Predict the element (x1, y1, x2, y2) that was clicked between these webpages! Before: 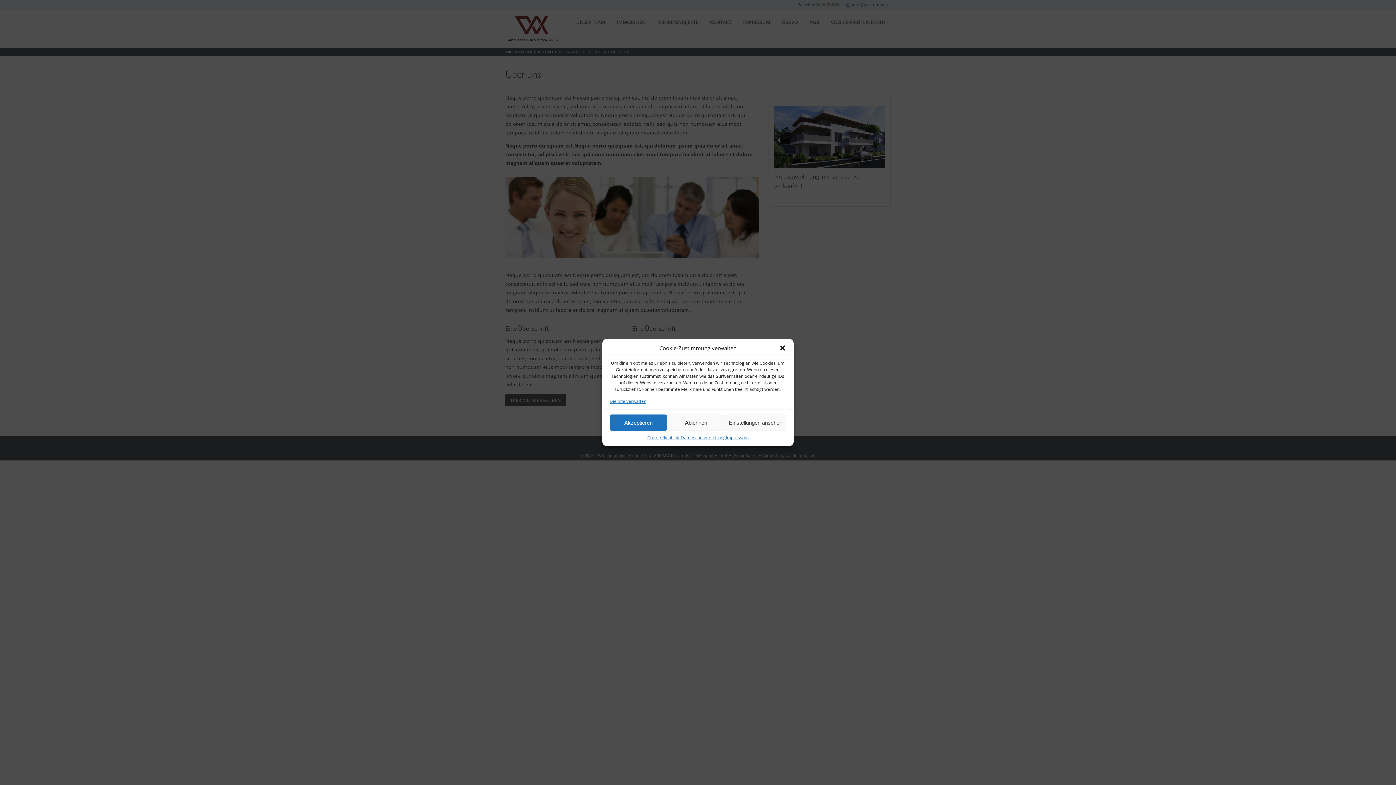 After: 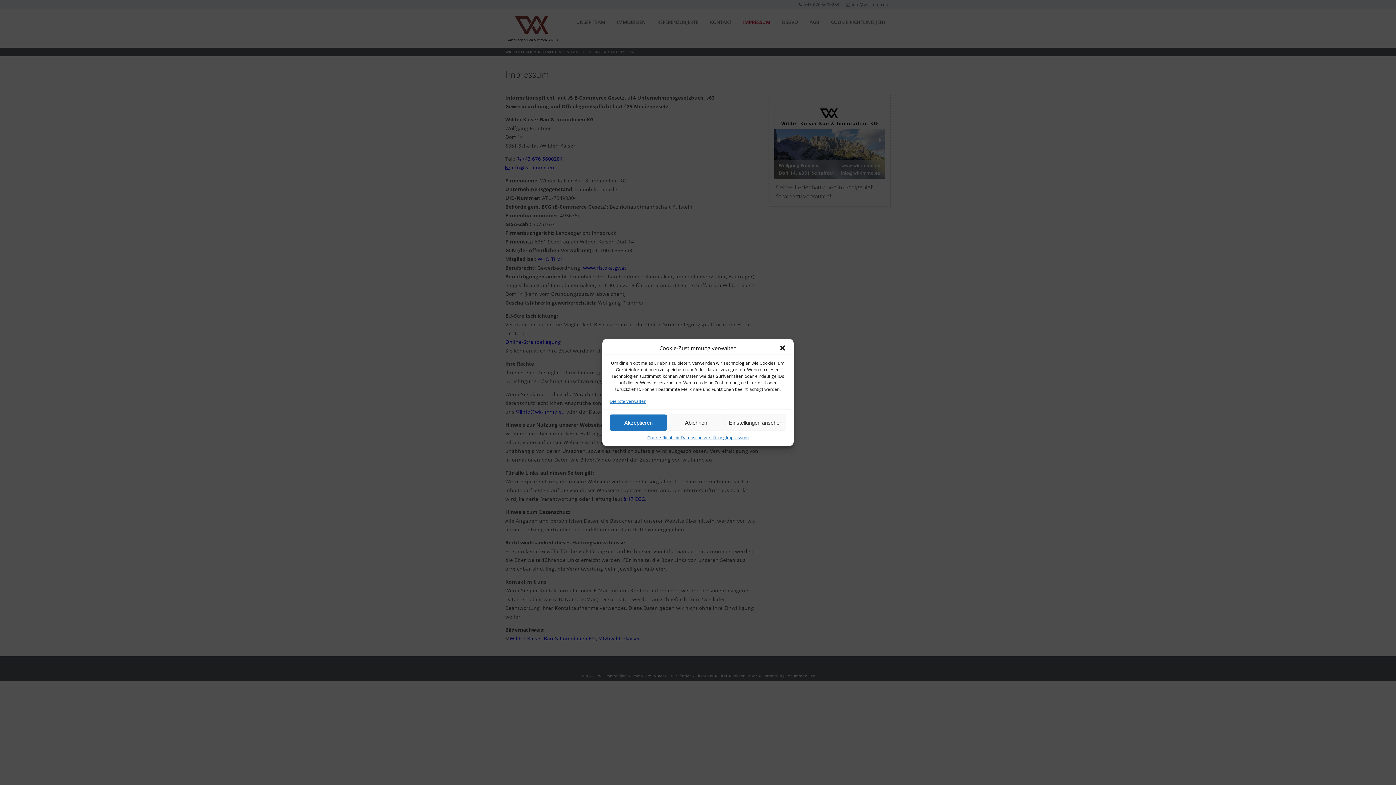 Action: bbox: (725, 434, 748, 440) label: Impressum